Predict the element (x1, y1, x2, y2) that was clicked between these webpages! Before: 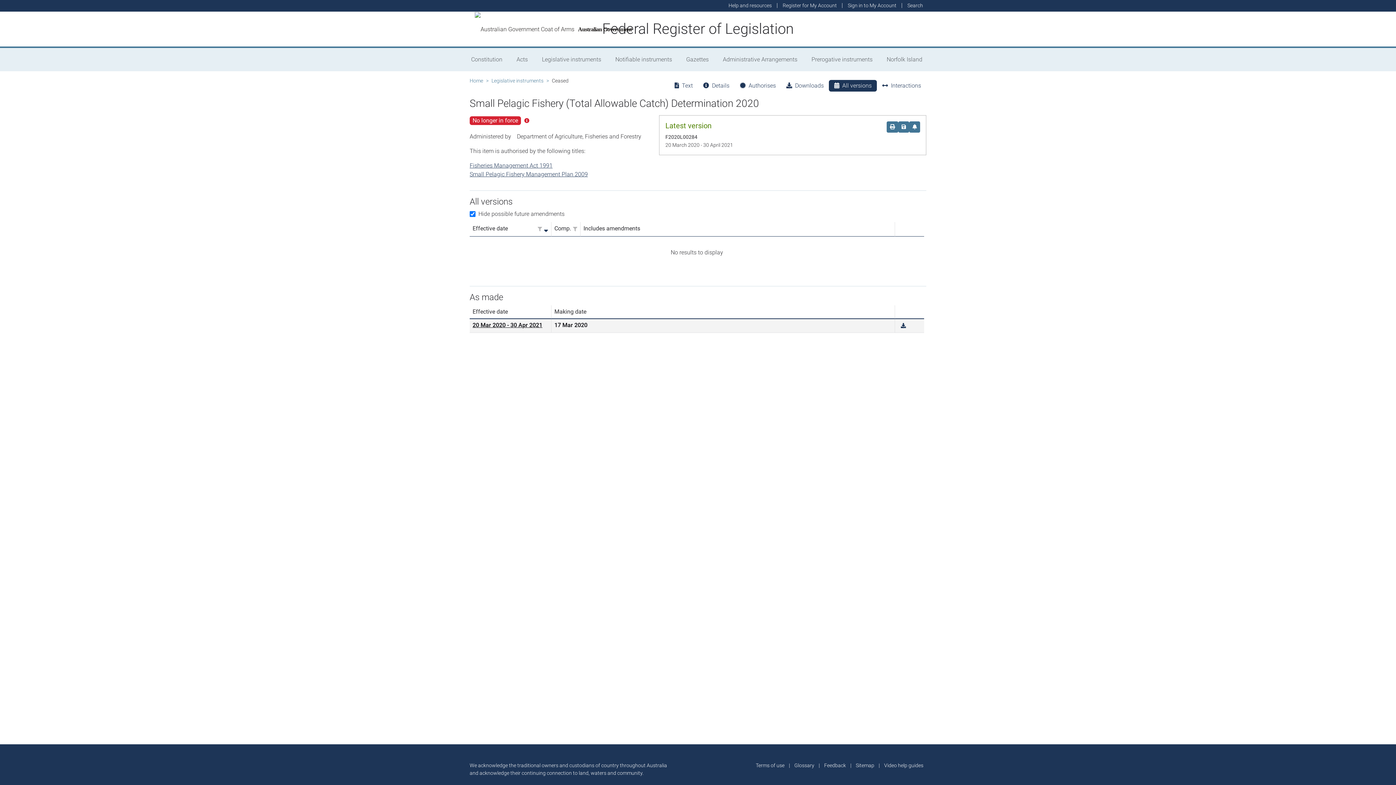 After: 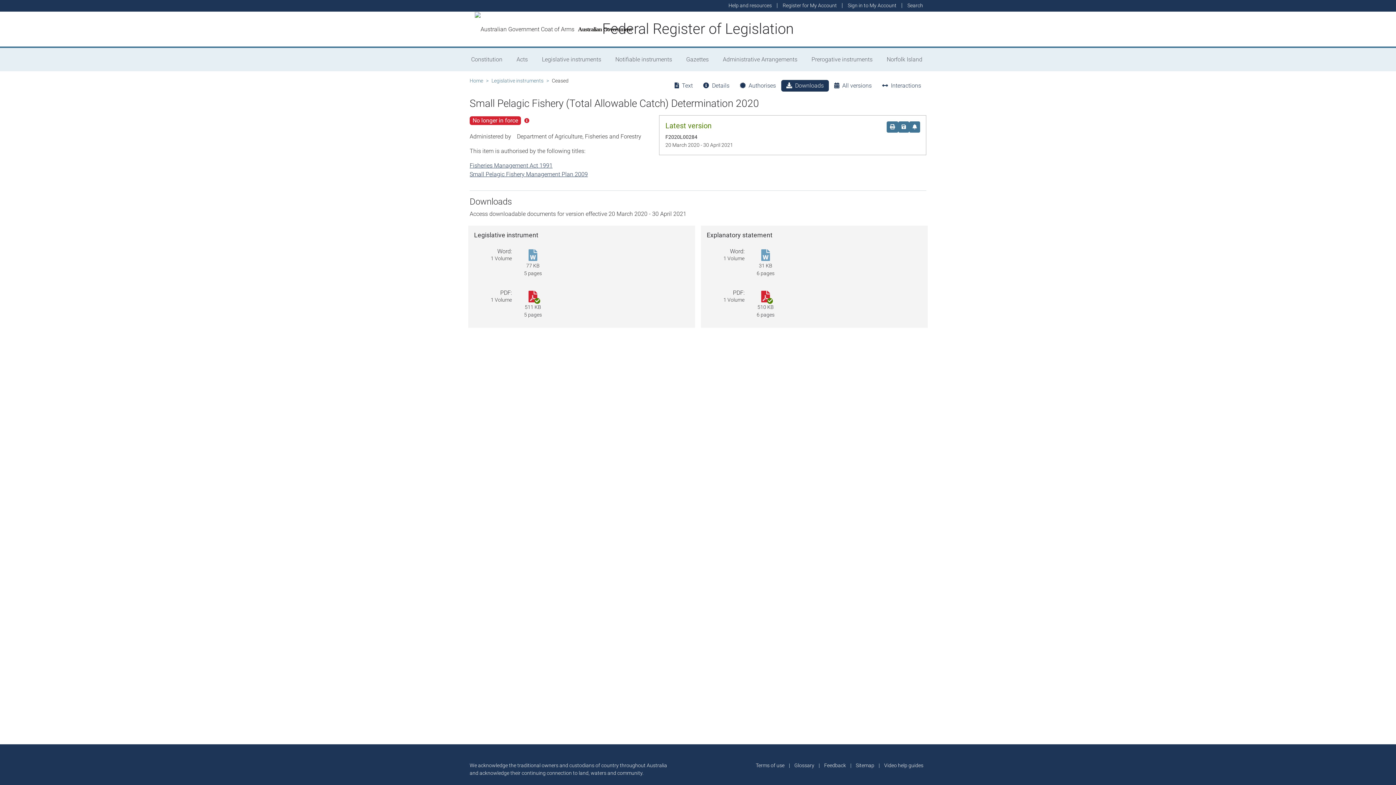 Action: bbox: (898, 320, 909, 331)